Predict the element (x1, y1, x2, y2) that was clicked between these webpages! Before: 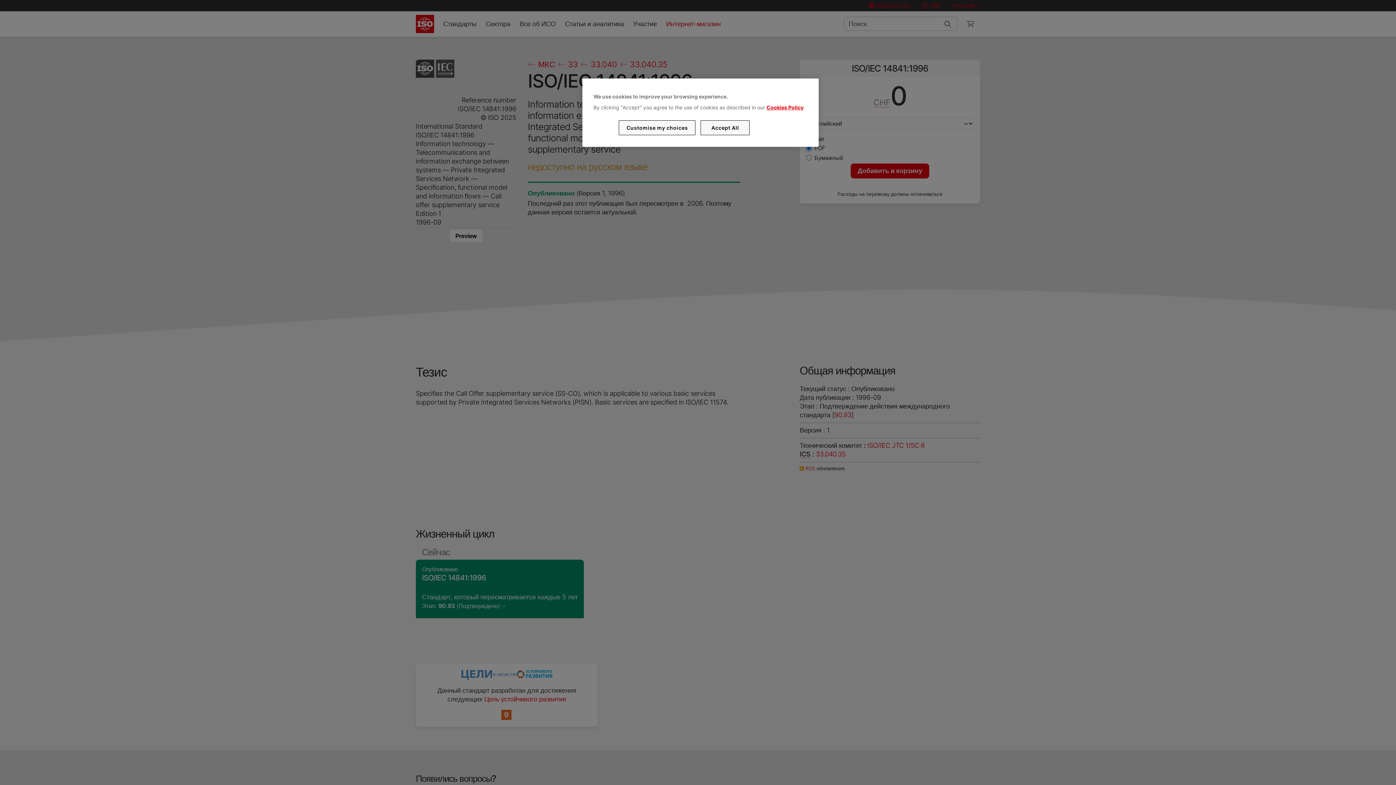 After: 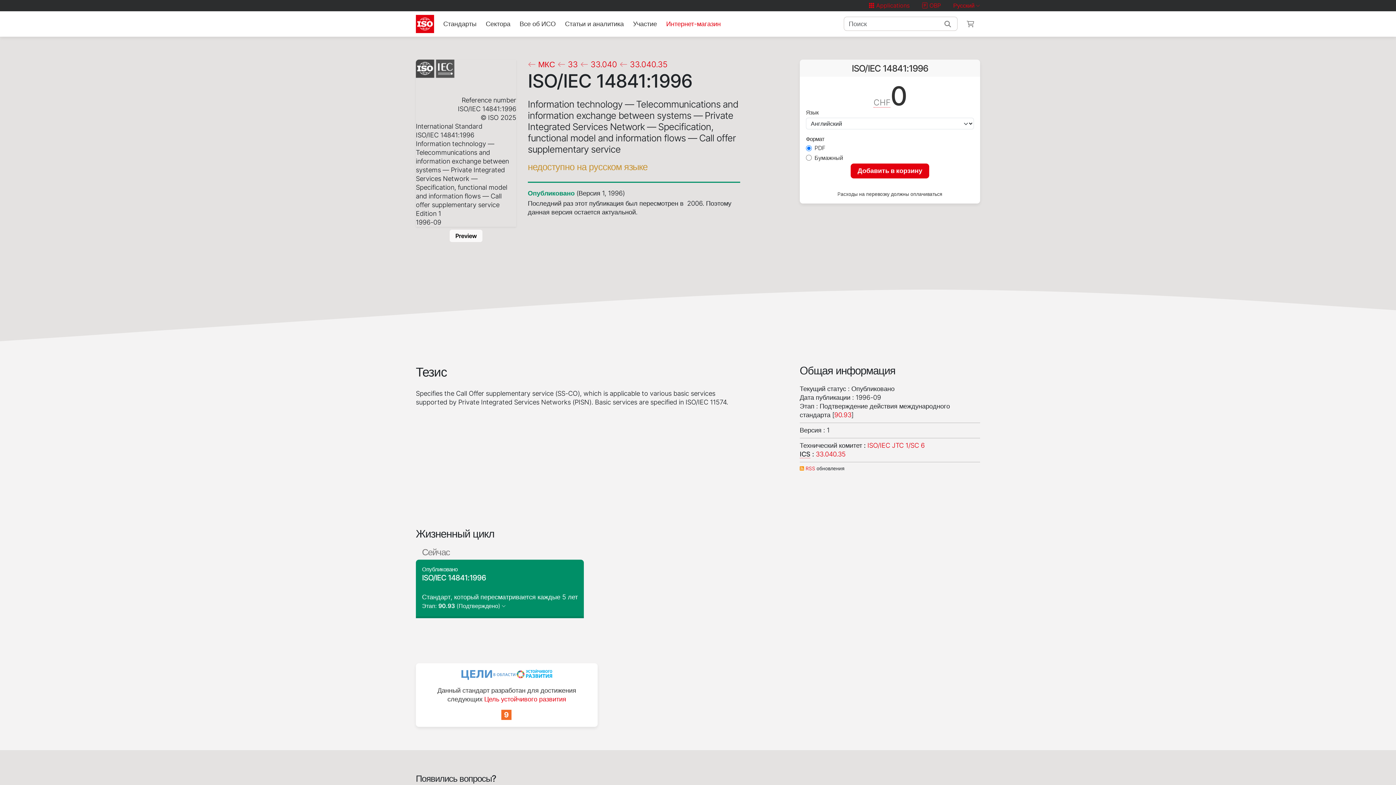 Action: label: Accept All bbox: (700, 120, 749, 135)